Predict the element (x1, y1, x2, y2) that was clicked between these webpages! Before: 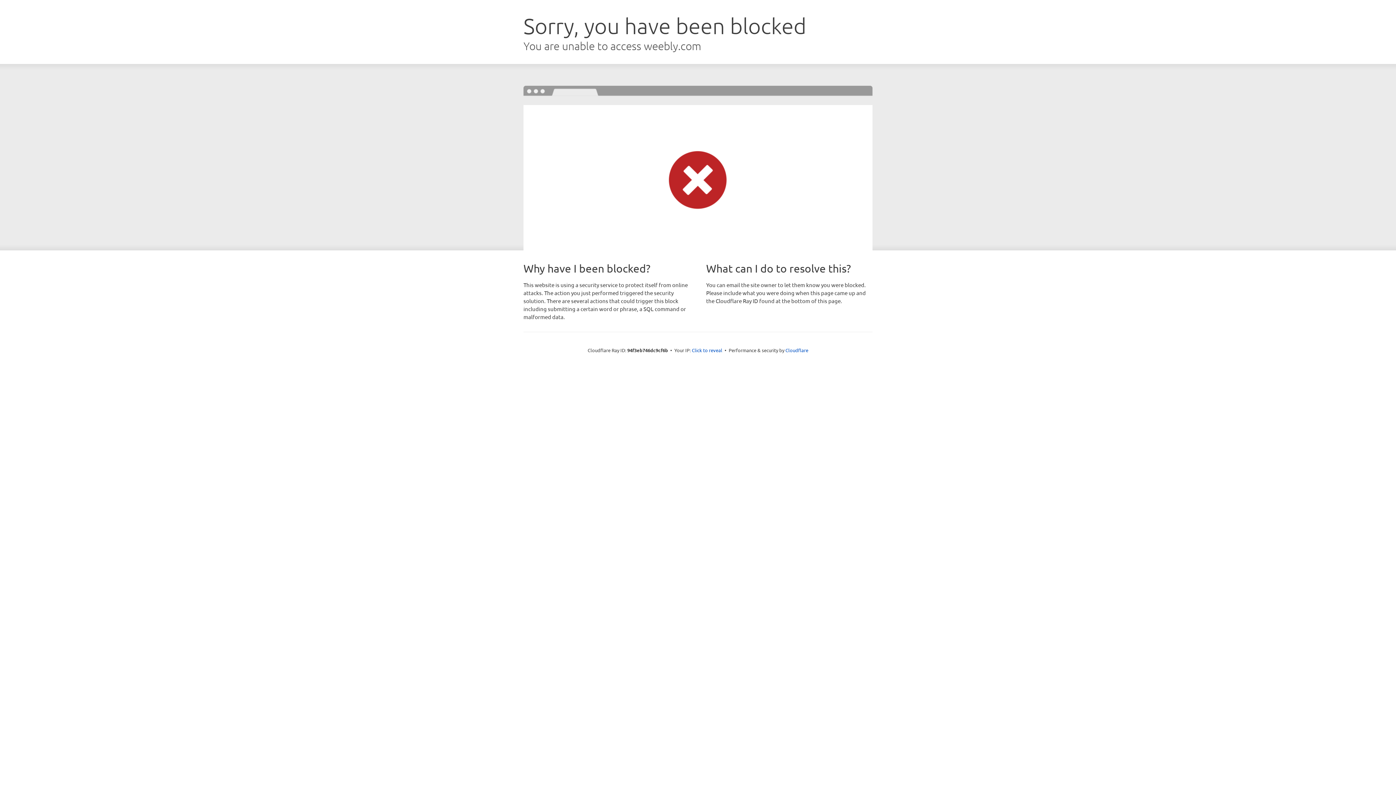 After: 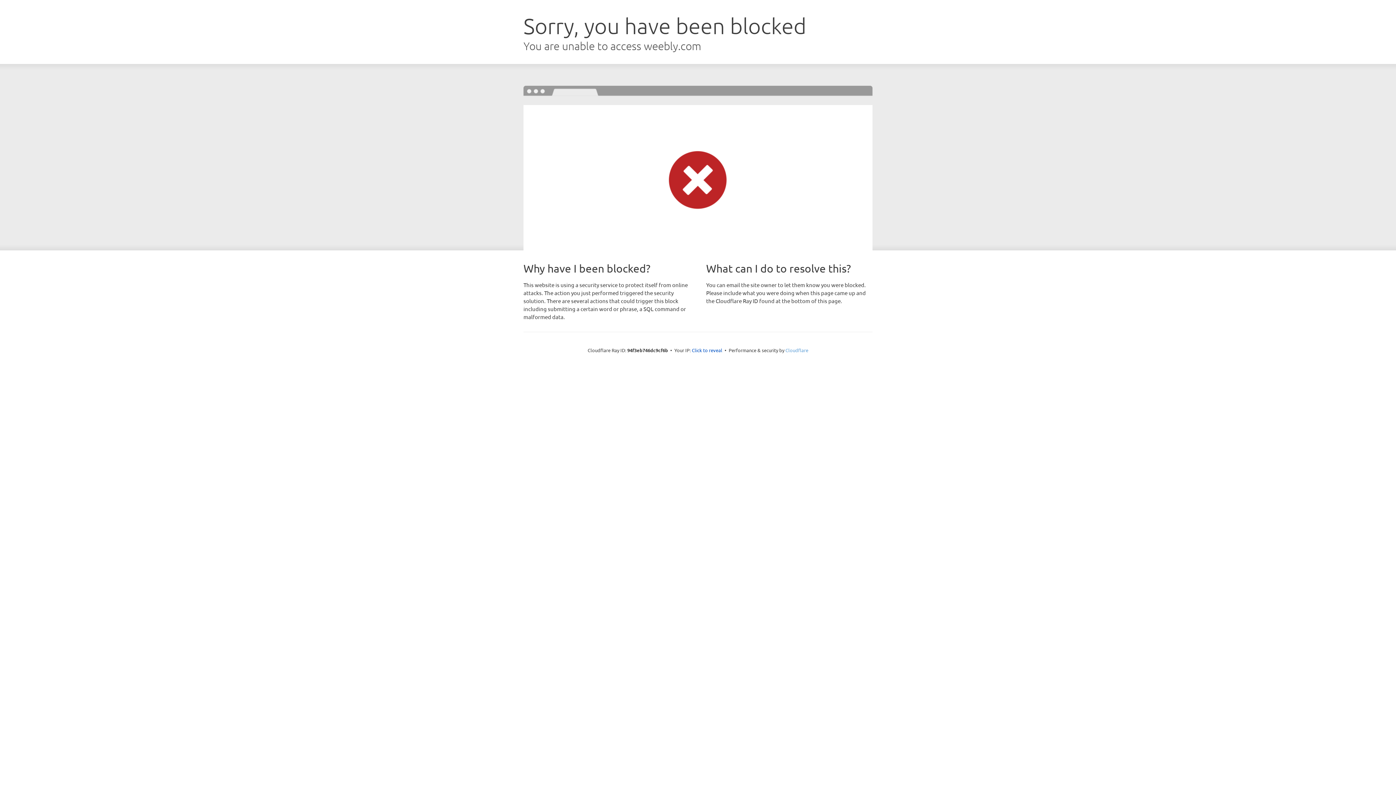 Action: bbox: (785, 347, 808, 353) label: Cloudflare